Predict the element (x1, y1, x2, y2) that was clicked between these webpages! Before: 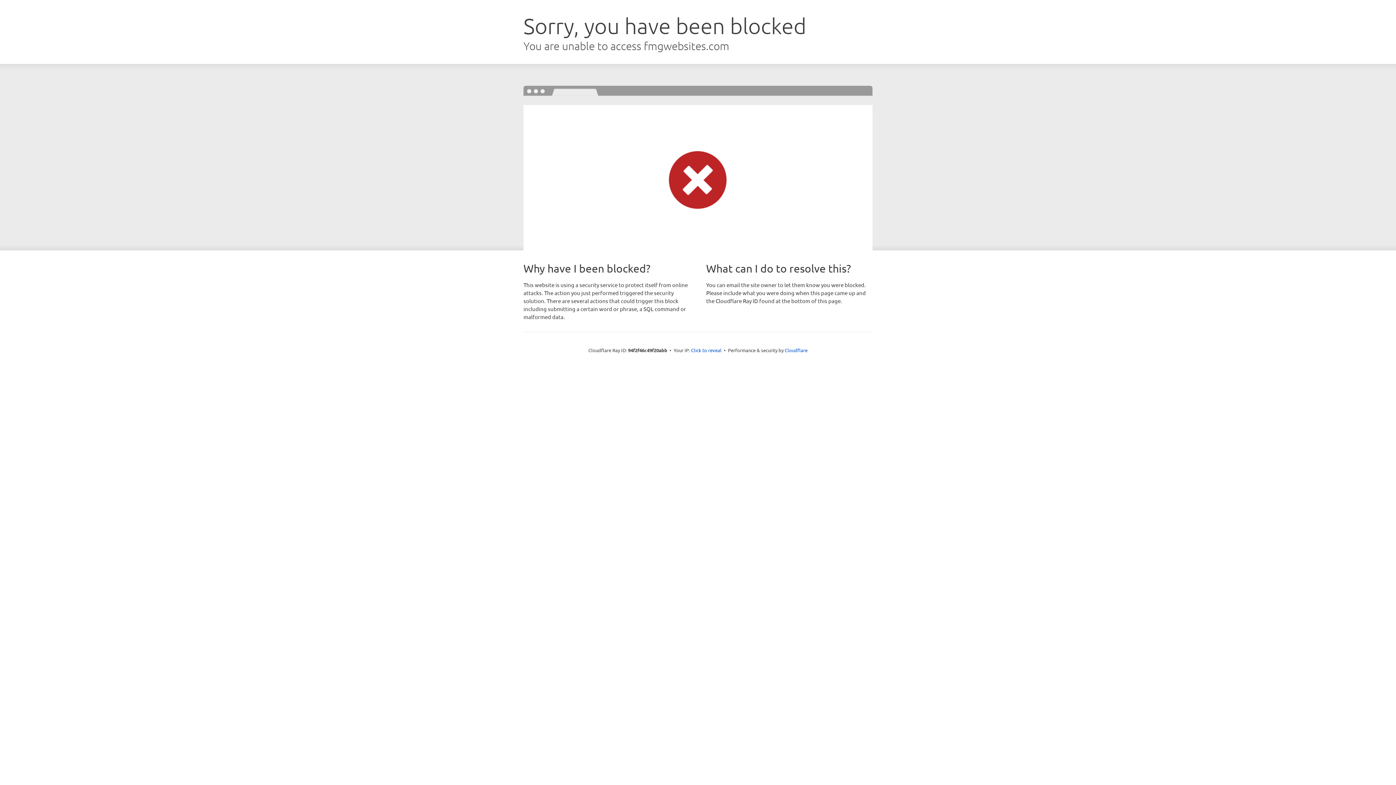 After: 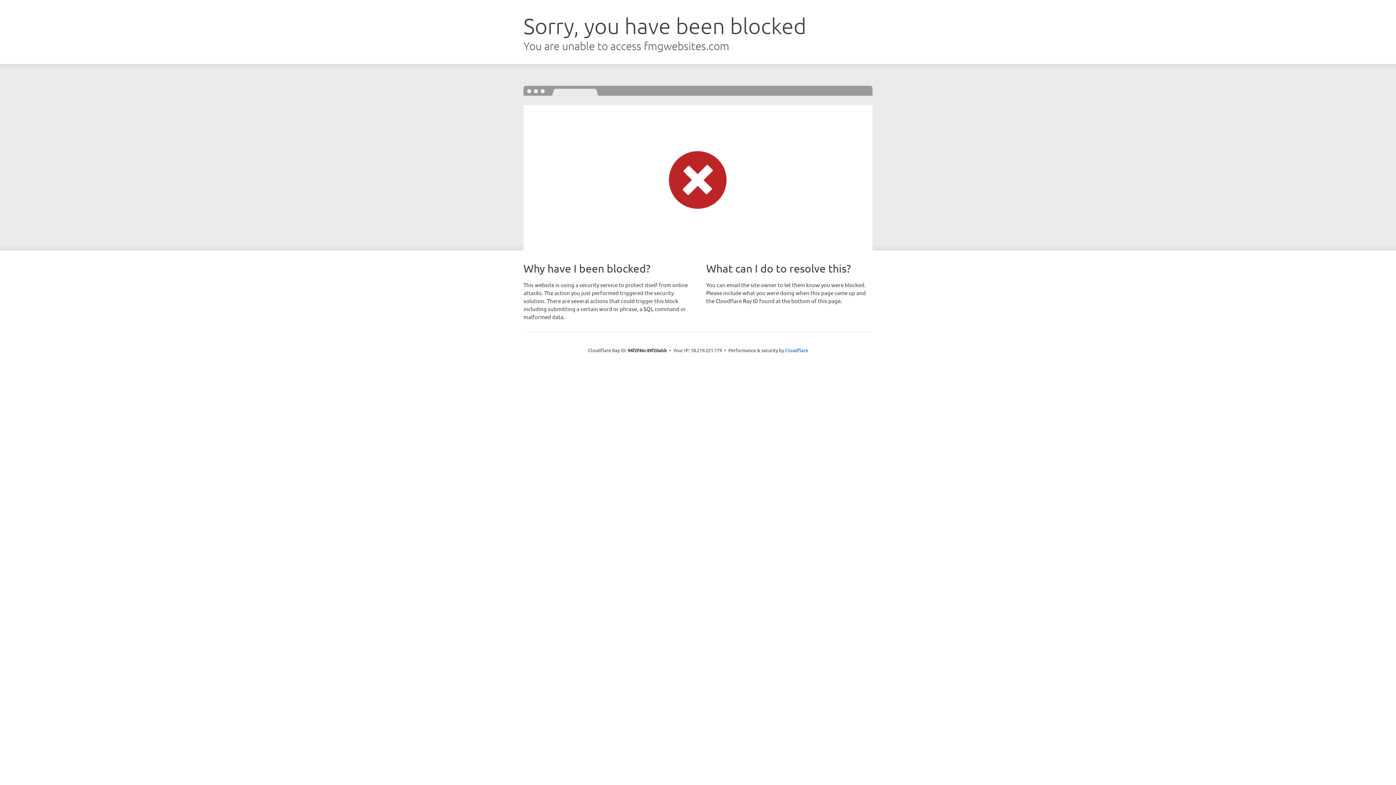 Action: bbox: (691, 346, 721, 353) label: Click to reveal